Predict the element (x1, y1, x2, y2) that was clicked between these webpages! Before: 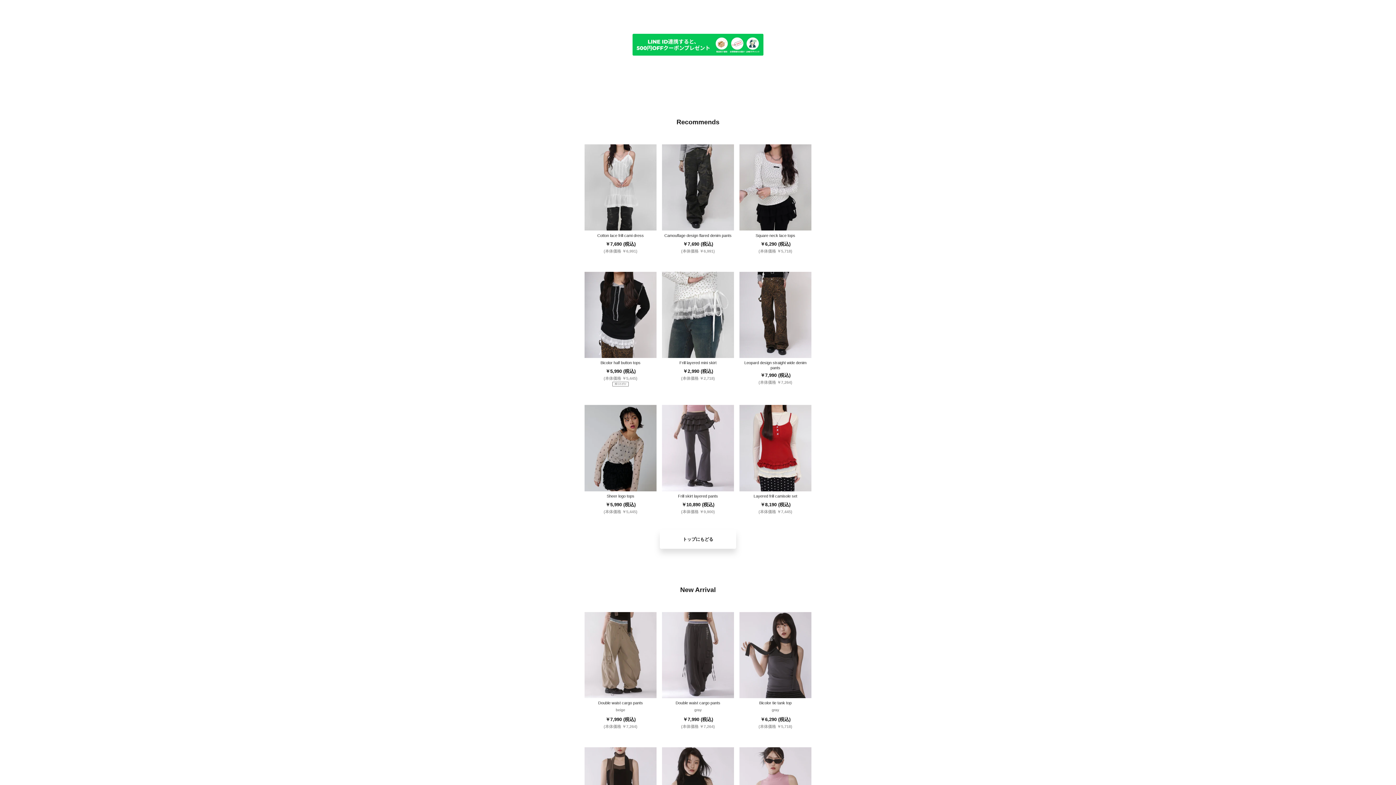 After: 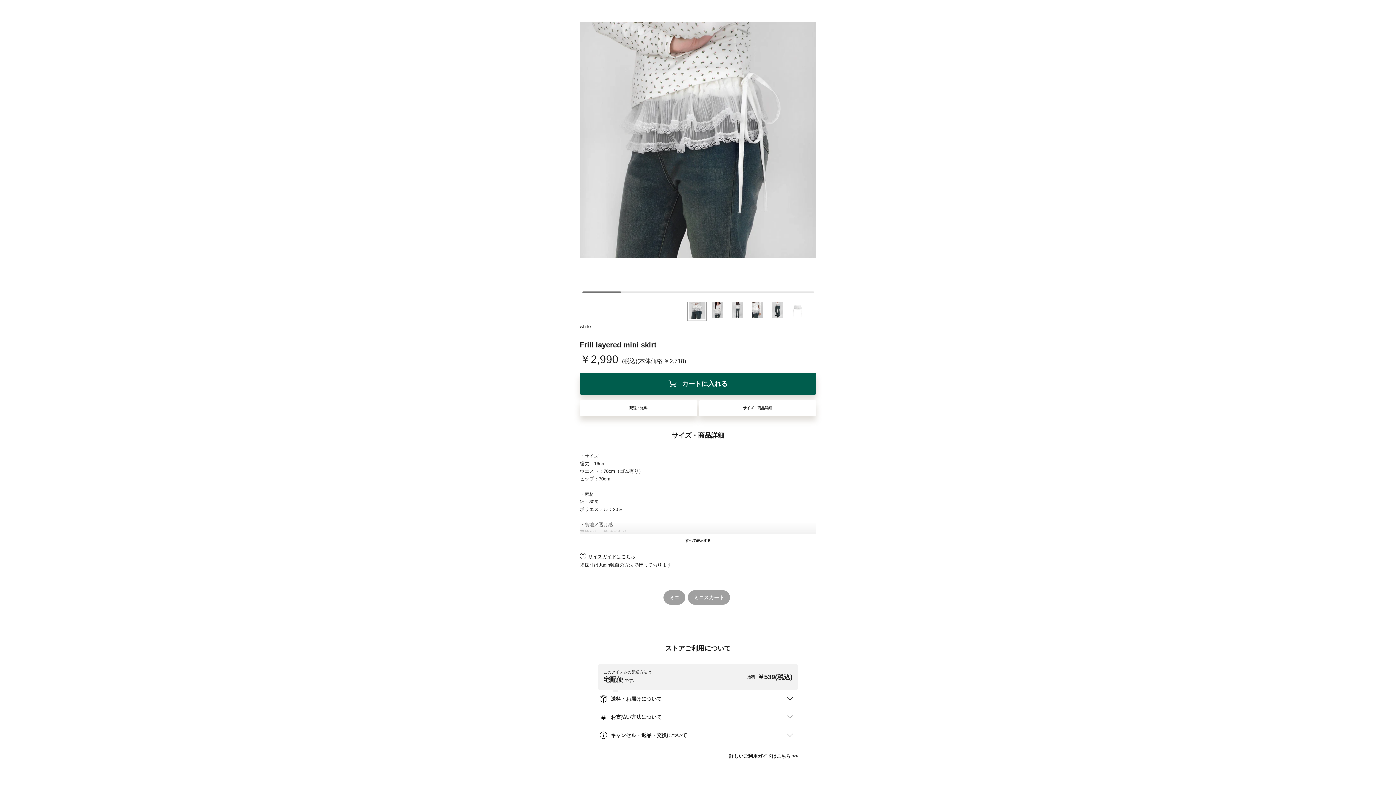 Action: label: 5
Frill layered mini skirt

￥2,990 (税込)

(本体価格 ￥2,718) bbox: (662, 271, 734, 381)